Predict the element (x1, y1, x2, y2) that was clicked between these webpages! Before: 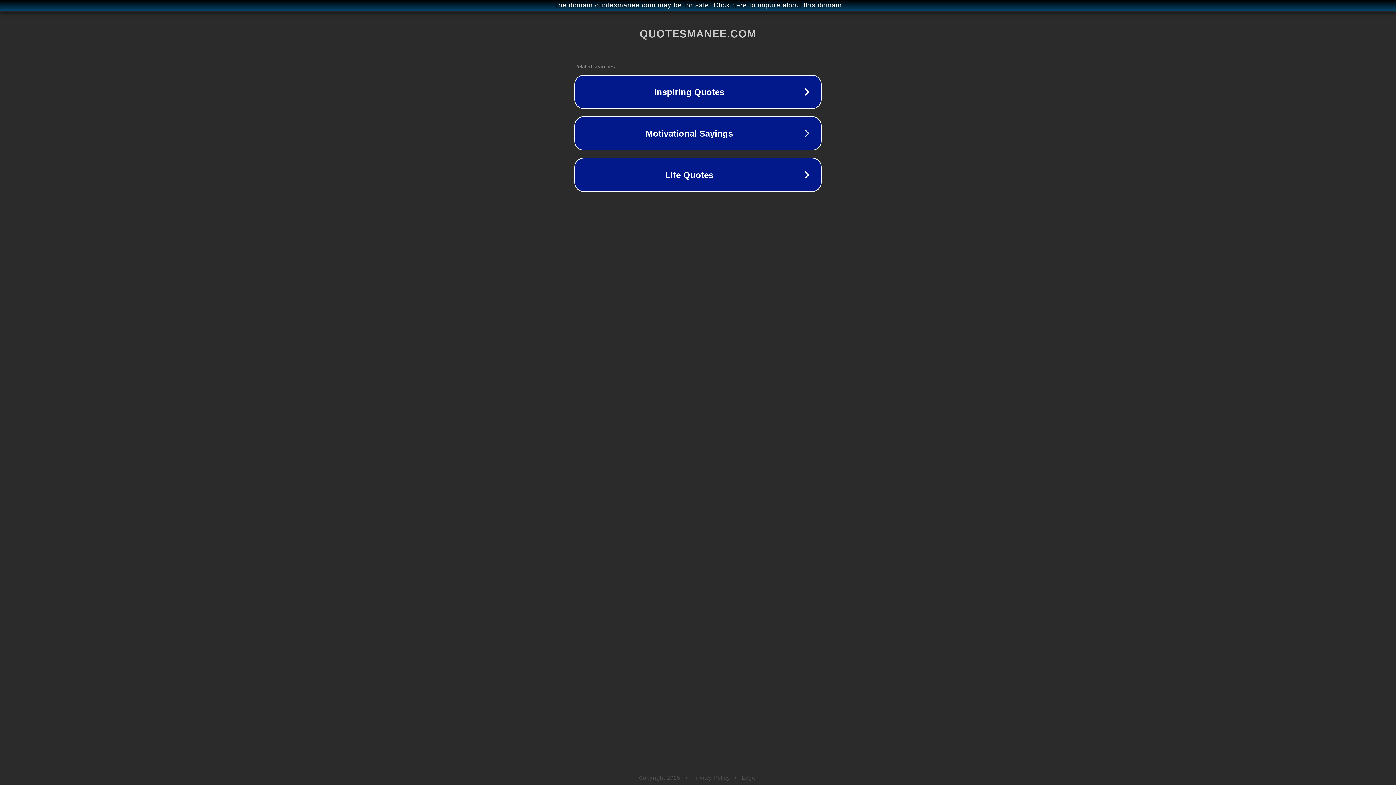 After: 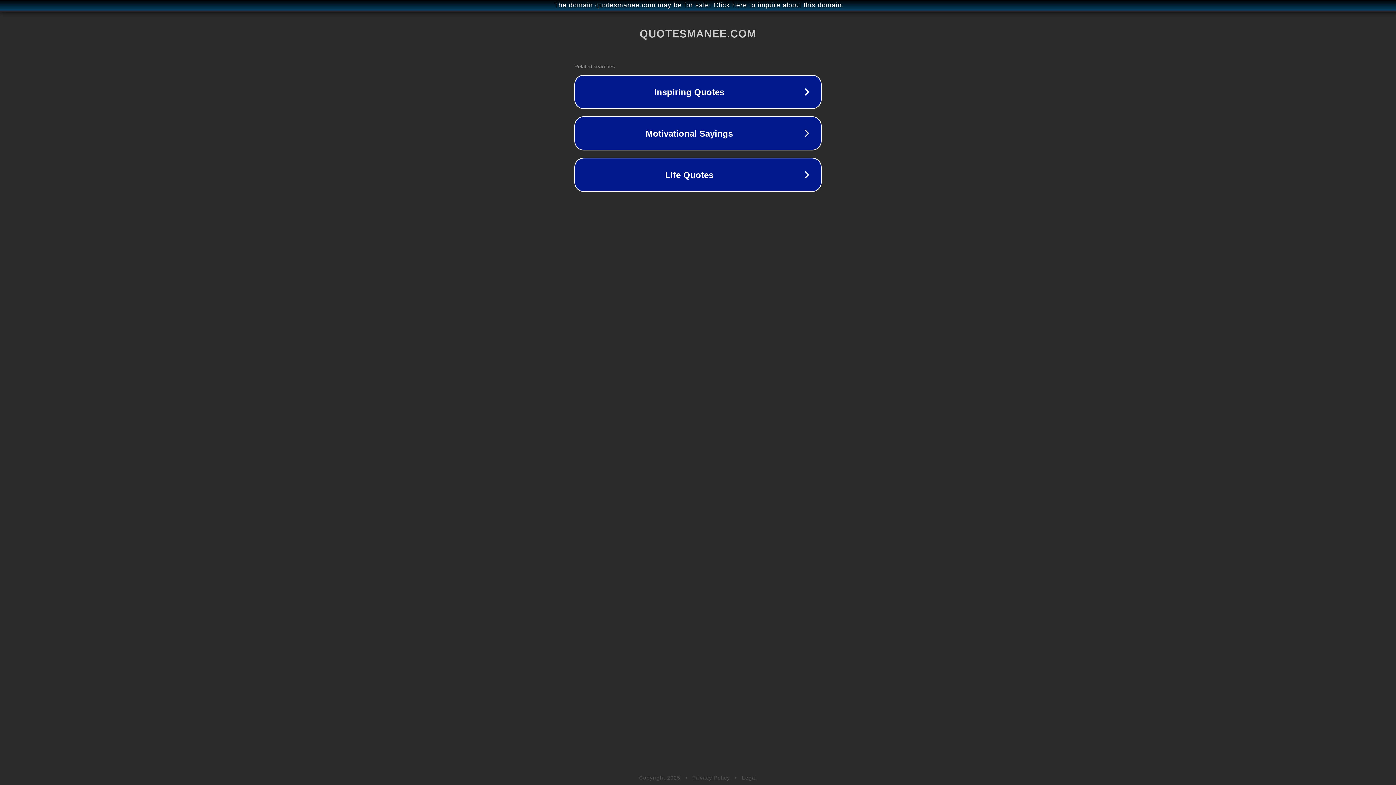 Action: bbox: (742, 775, 757, 781) label: Legal